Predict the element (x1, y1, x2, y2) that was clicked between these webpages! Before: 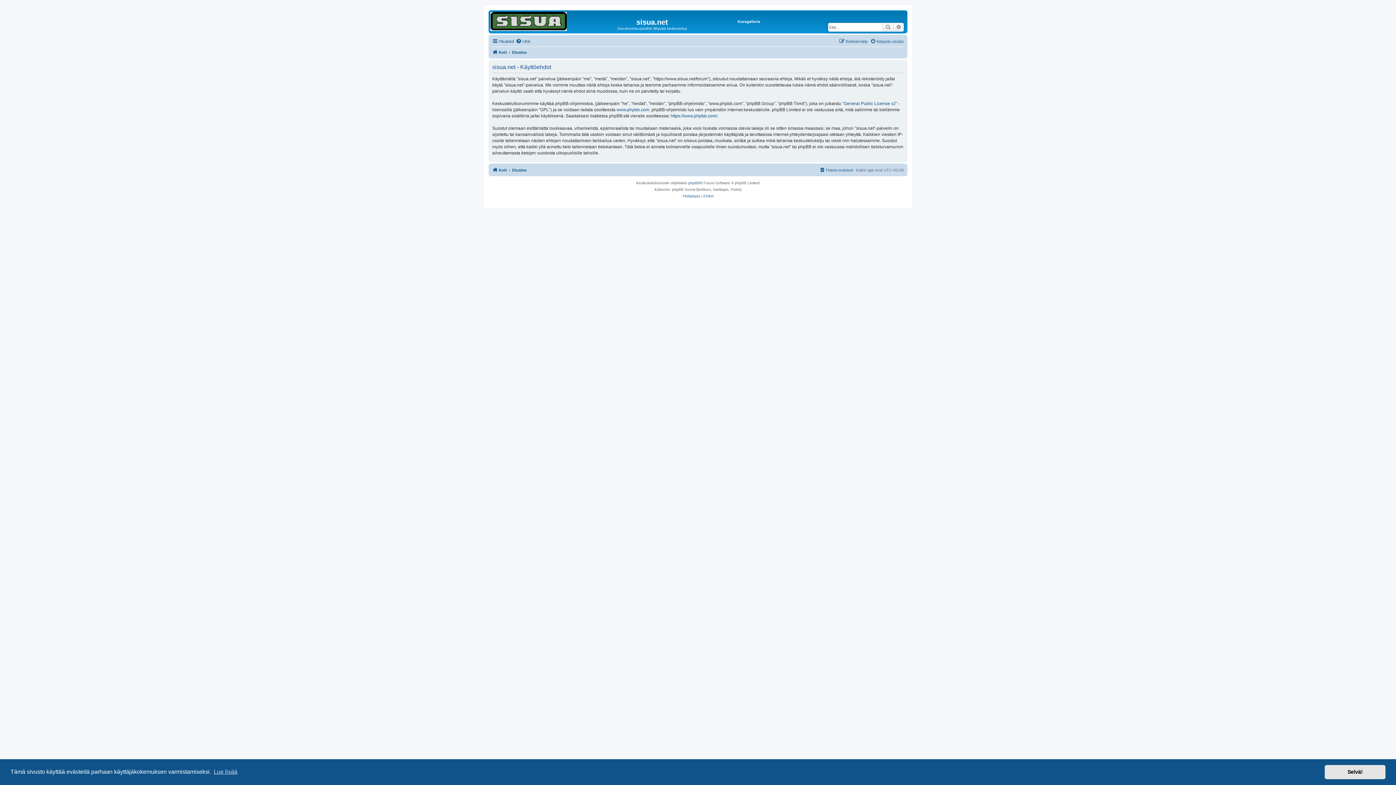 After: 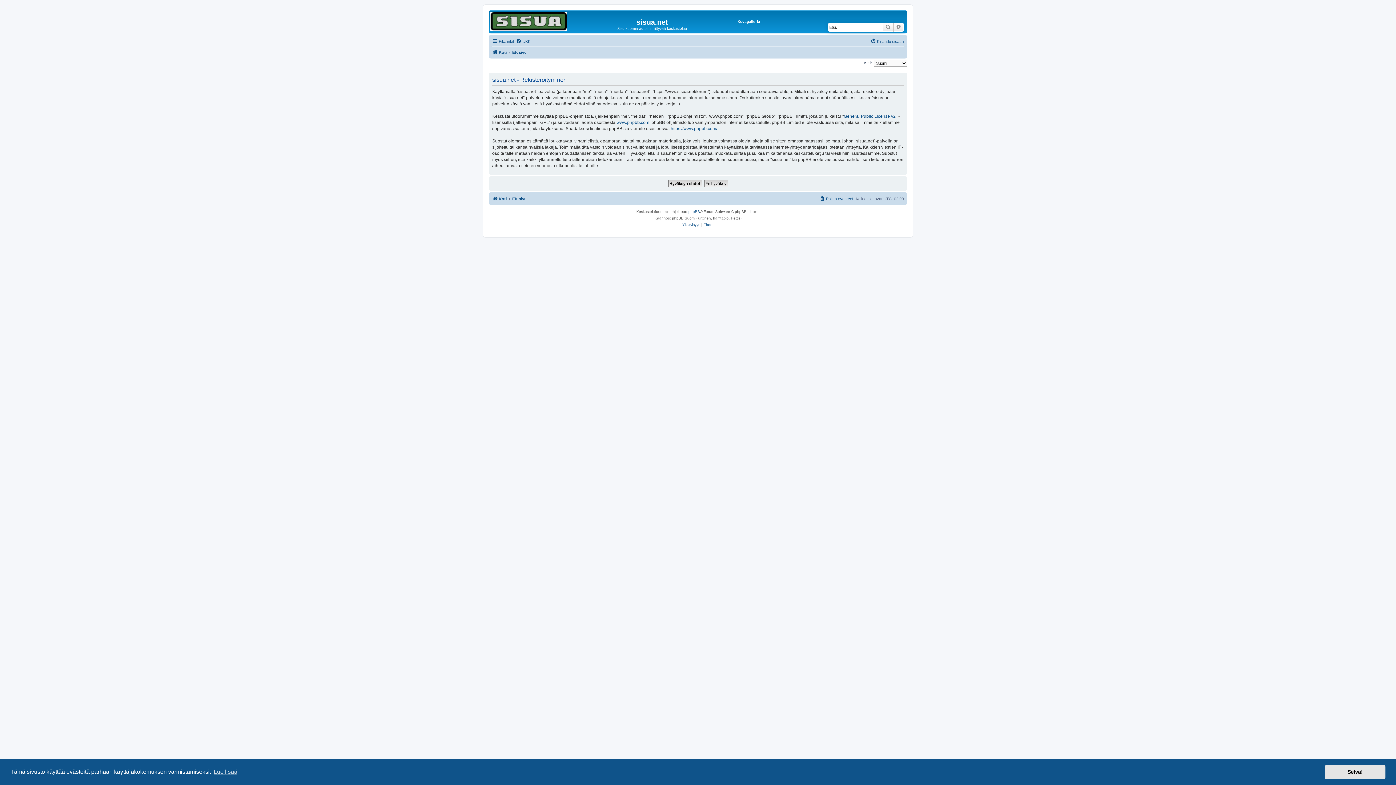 Action: bbox: (839, 37, 868, 45) label: Rekisteröidy